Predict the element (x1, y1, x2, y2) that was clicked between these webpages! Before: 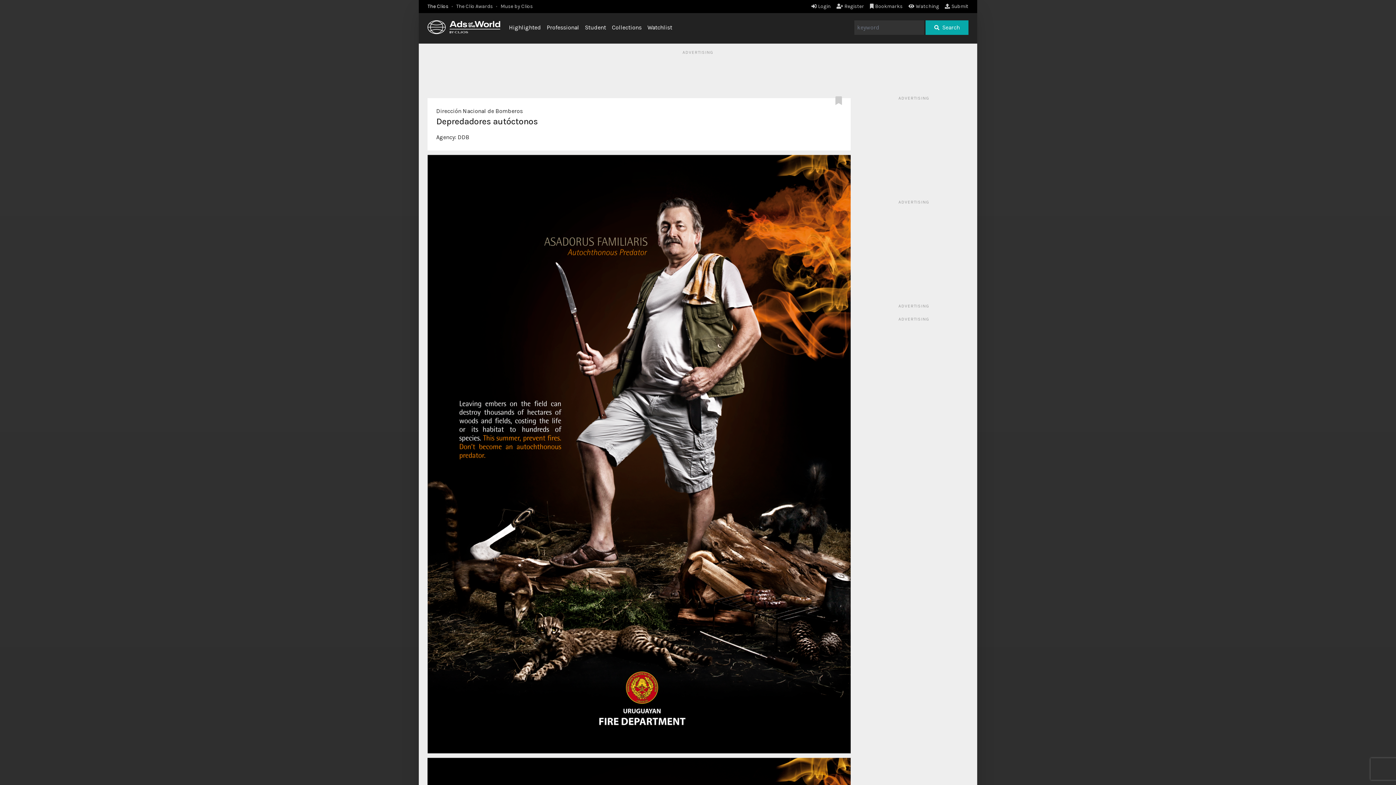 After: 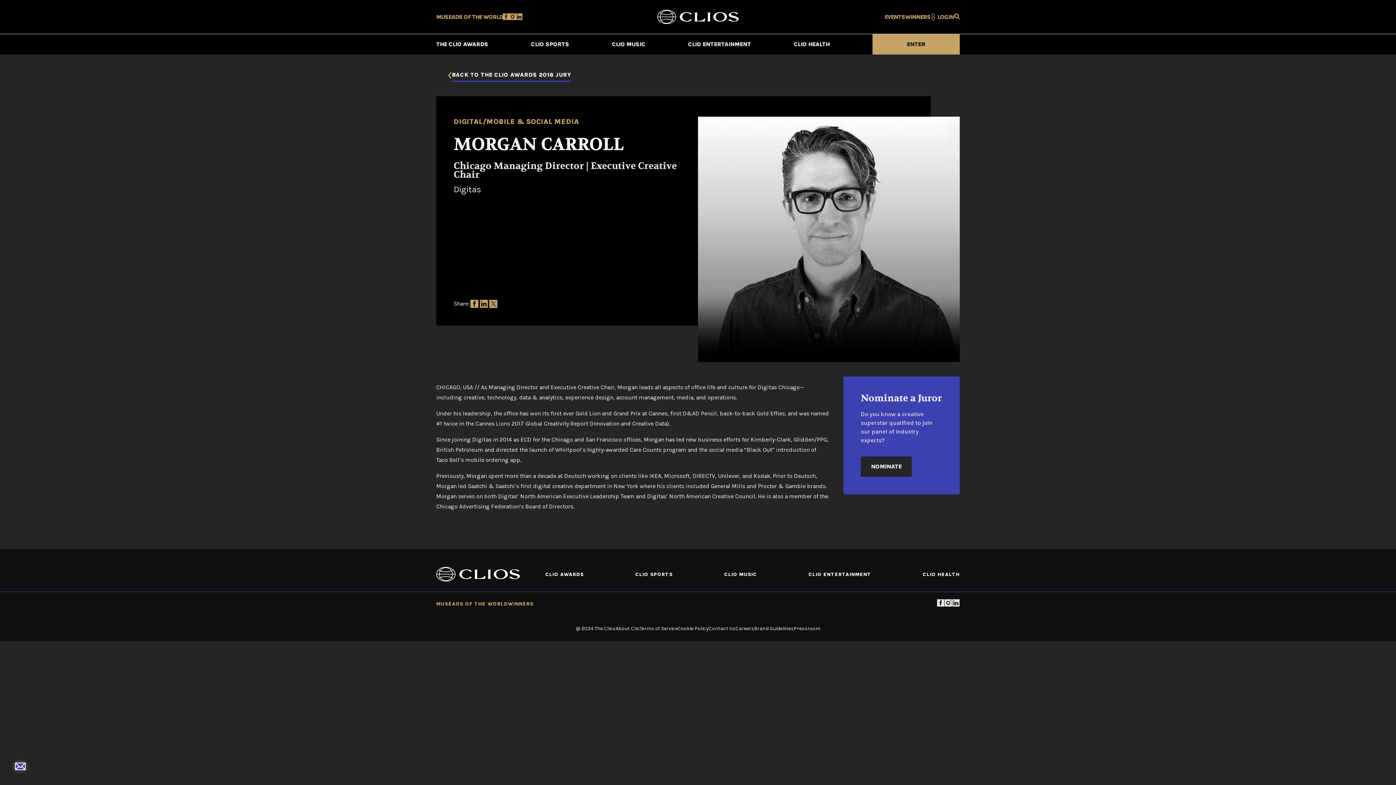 Action: label: The Clio Awards bbox: (456, 3, 493, 9)